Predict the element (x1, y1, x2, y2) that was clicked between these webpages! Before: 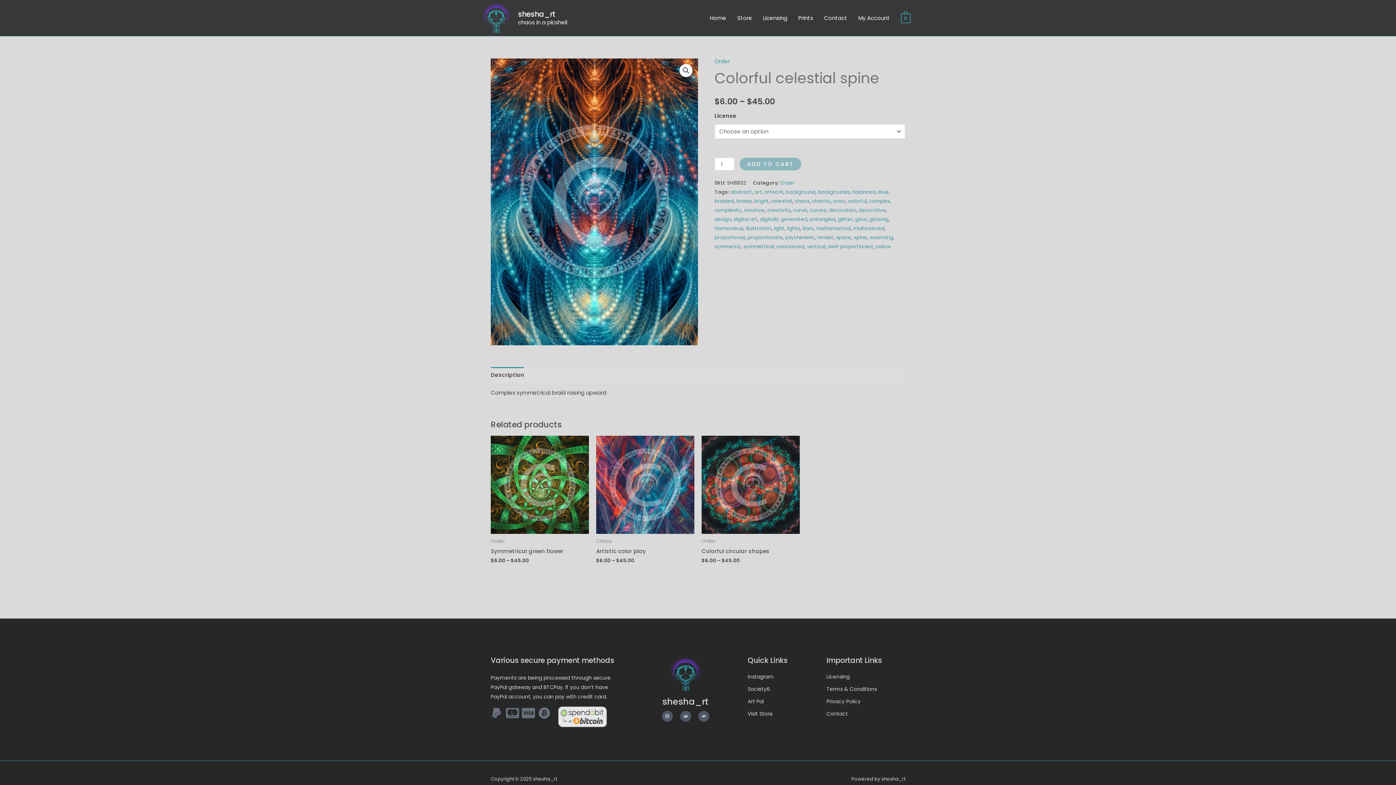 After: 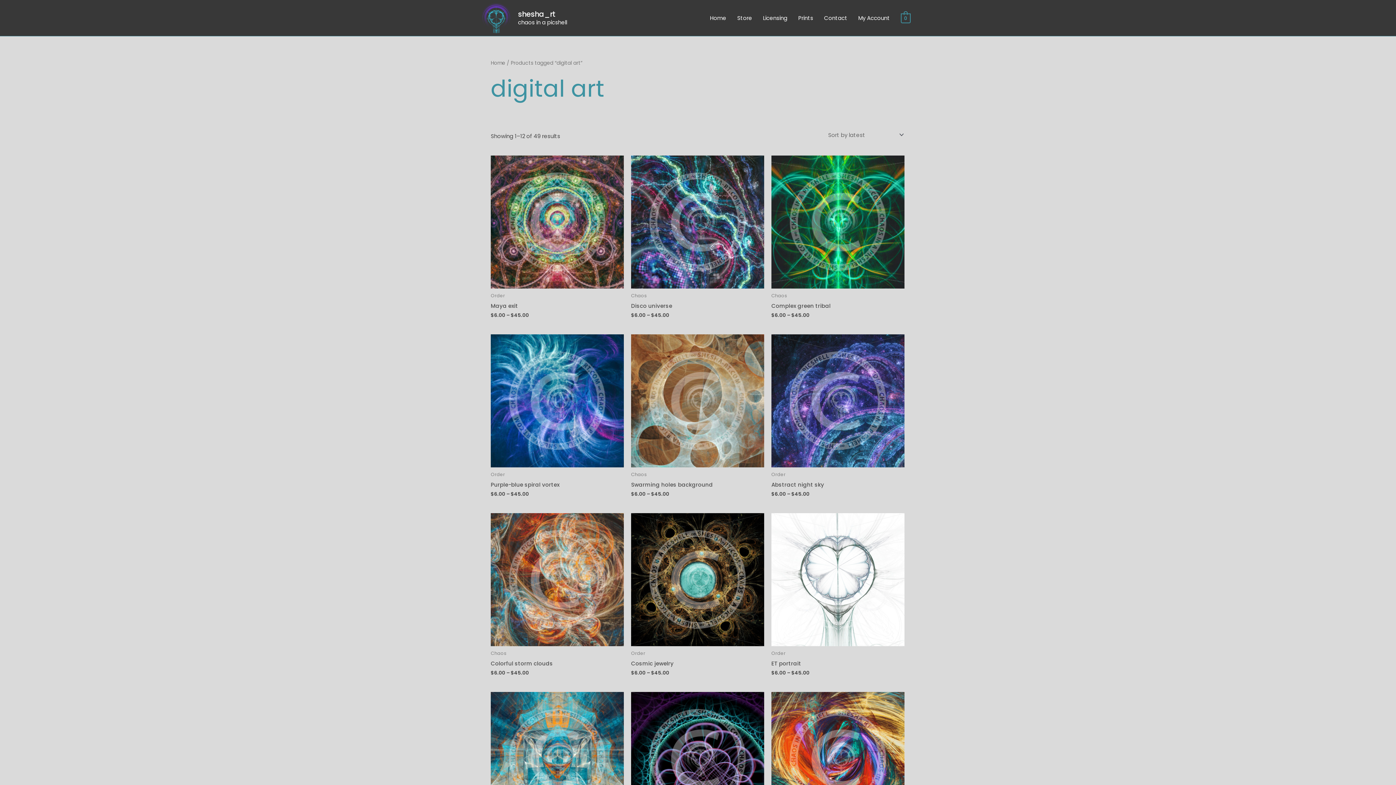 Action: label: digital art bbox: (733, 216, 757, 223)